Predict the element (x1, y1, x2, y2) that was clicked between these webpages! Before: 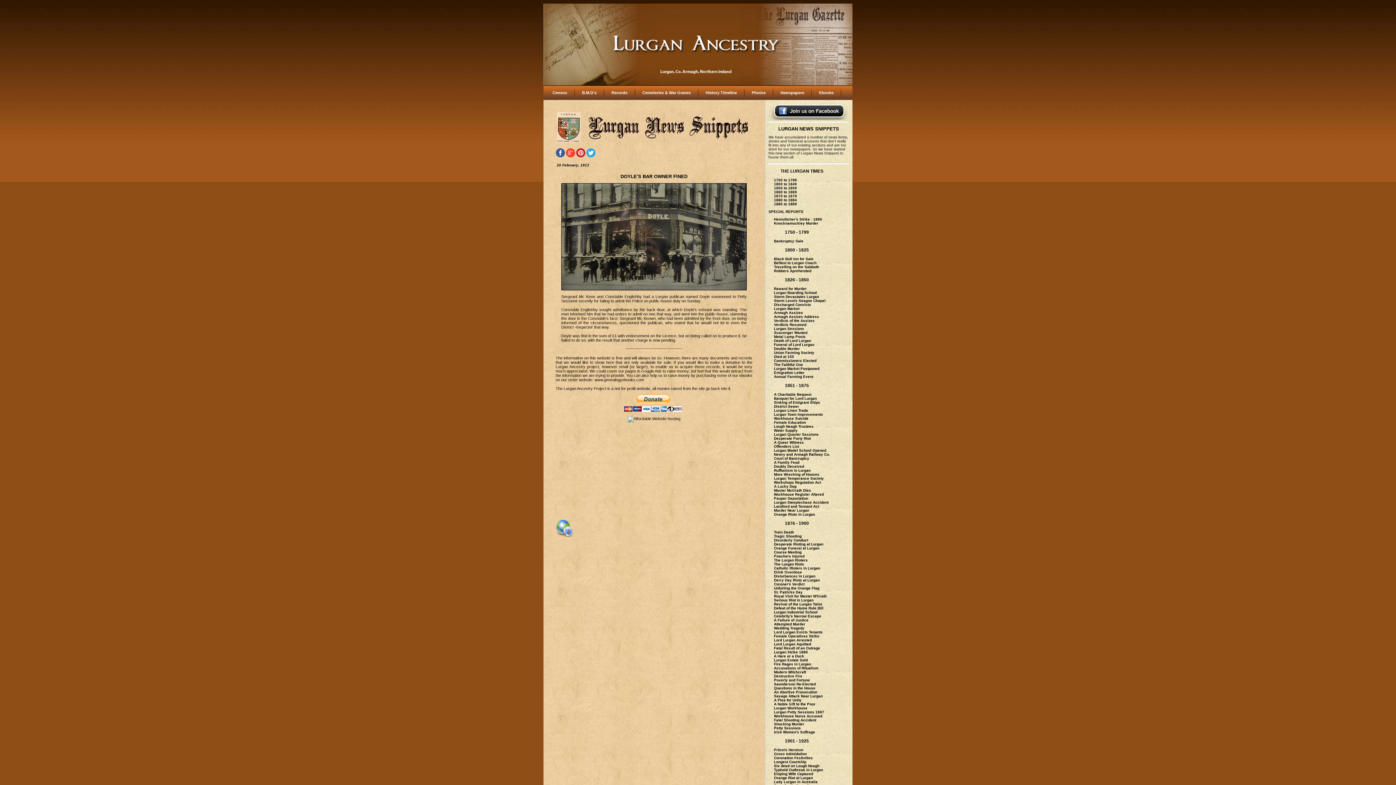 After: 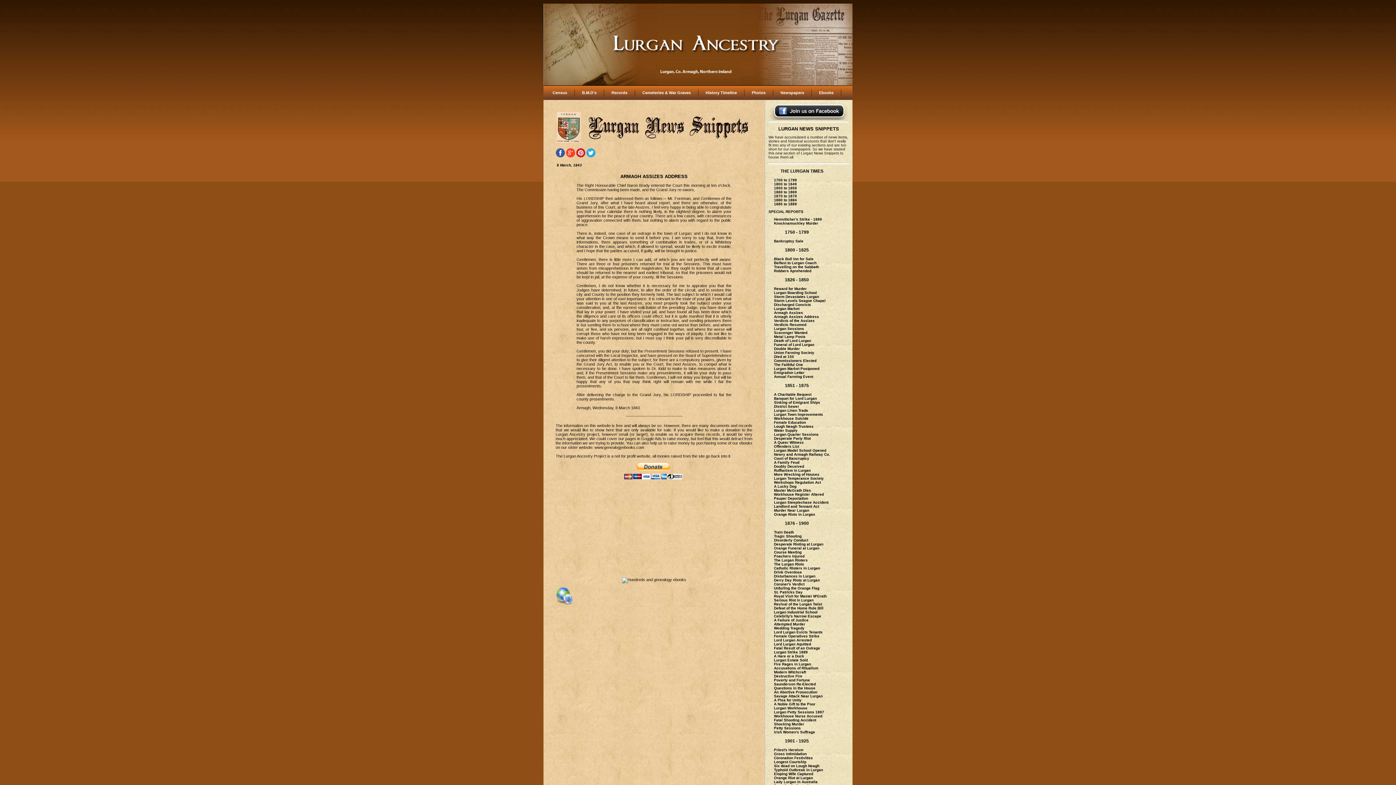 Action: label: Armagh Assizes Address bbox: (774, 314, 819, 318)